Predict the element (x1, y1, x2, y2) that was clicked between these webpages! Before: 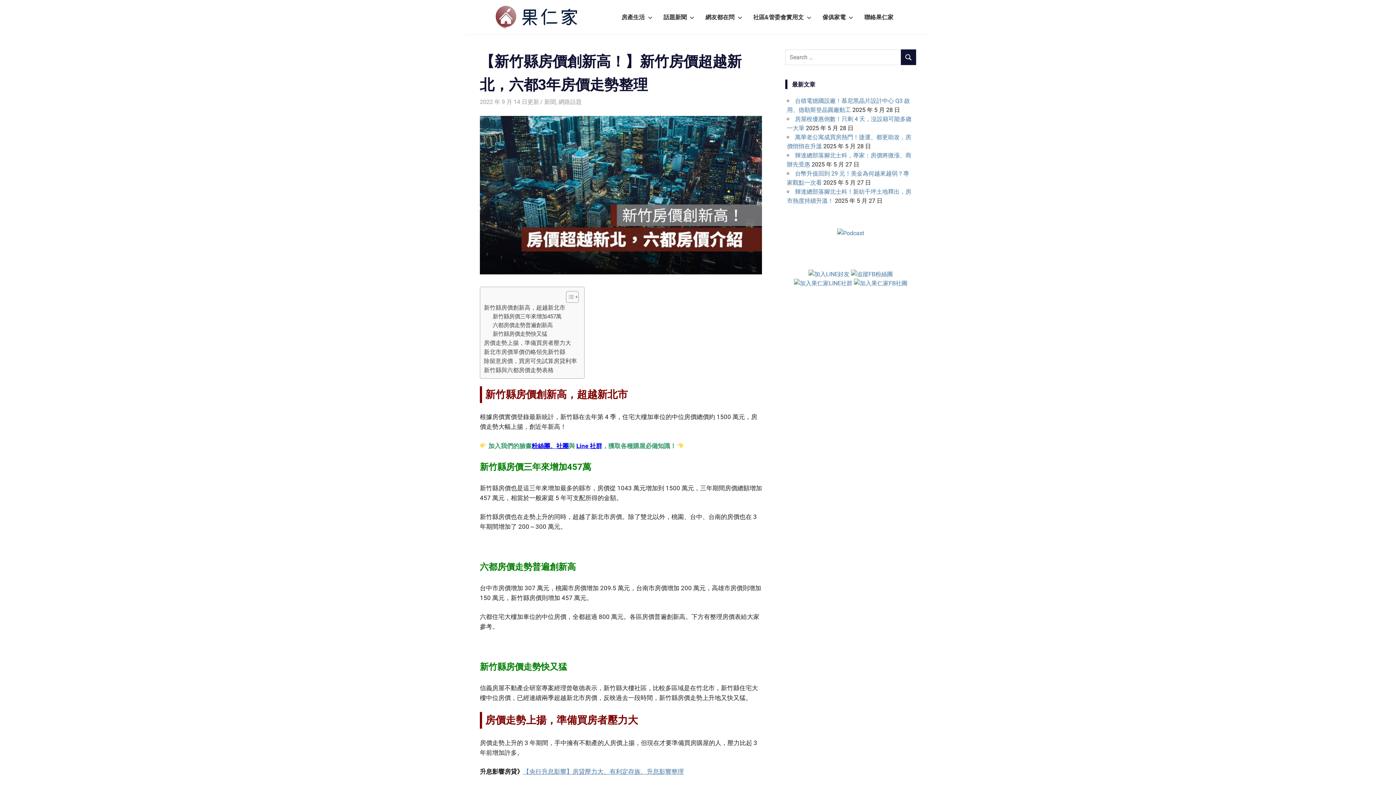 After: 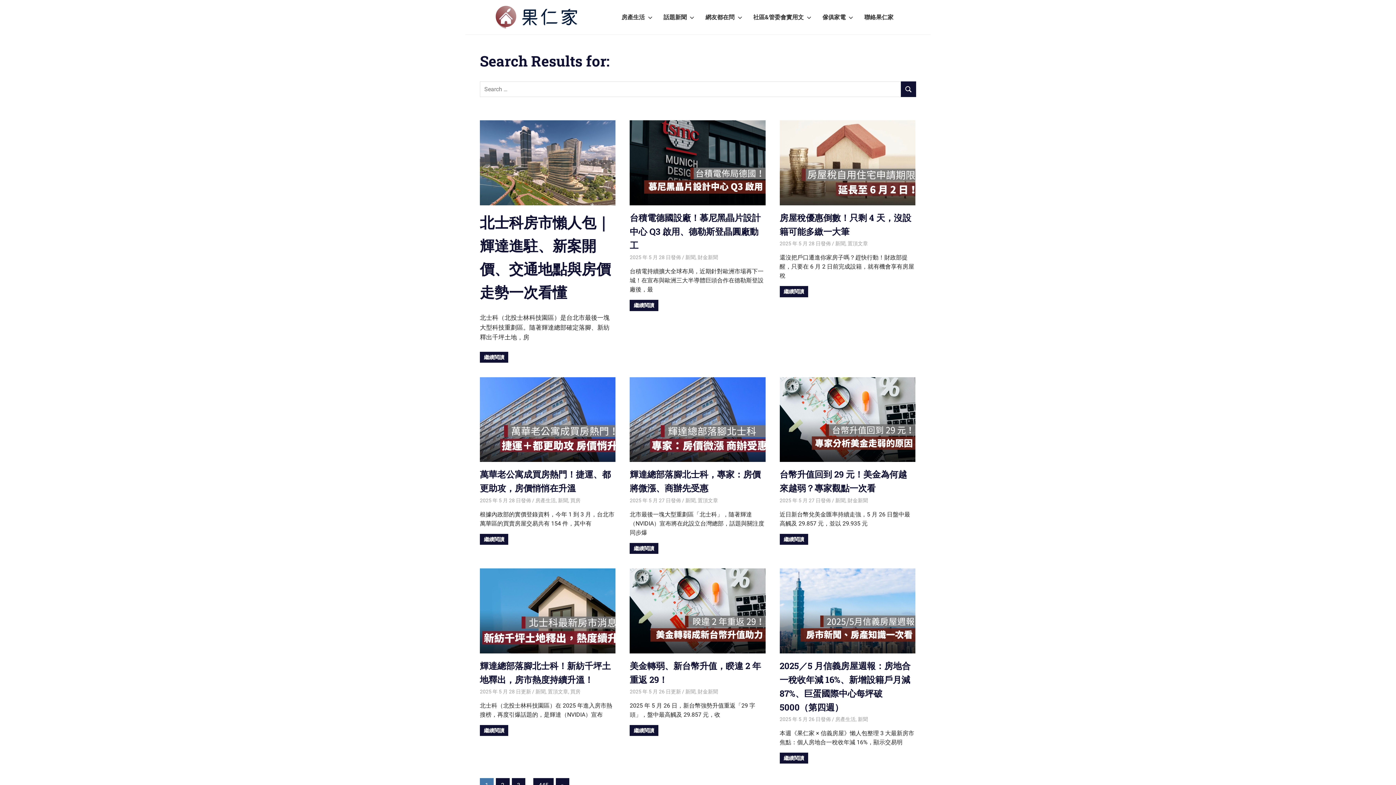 Action: label: SEARCH bbox: (900, 49, 916, 65)